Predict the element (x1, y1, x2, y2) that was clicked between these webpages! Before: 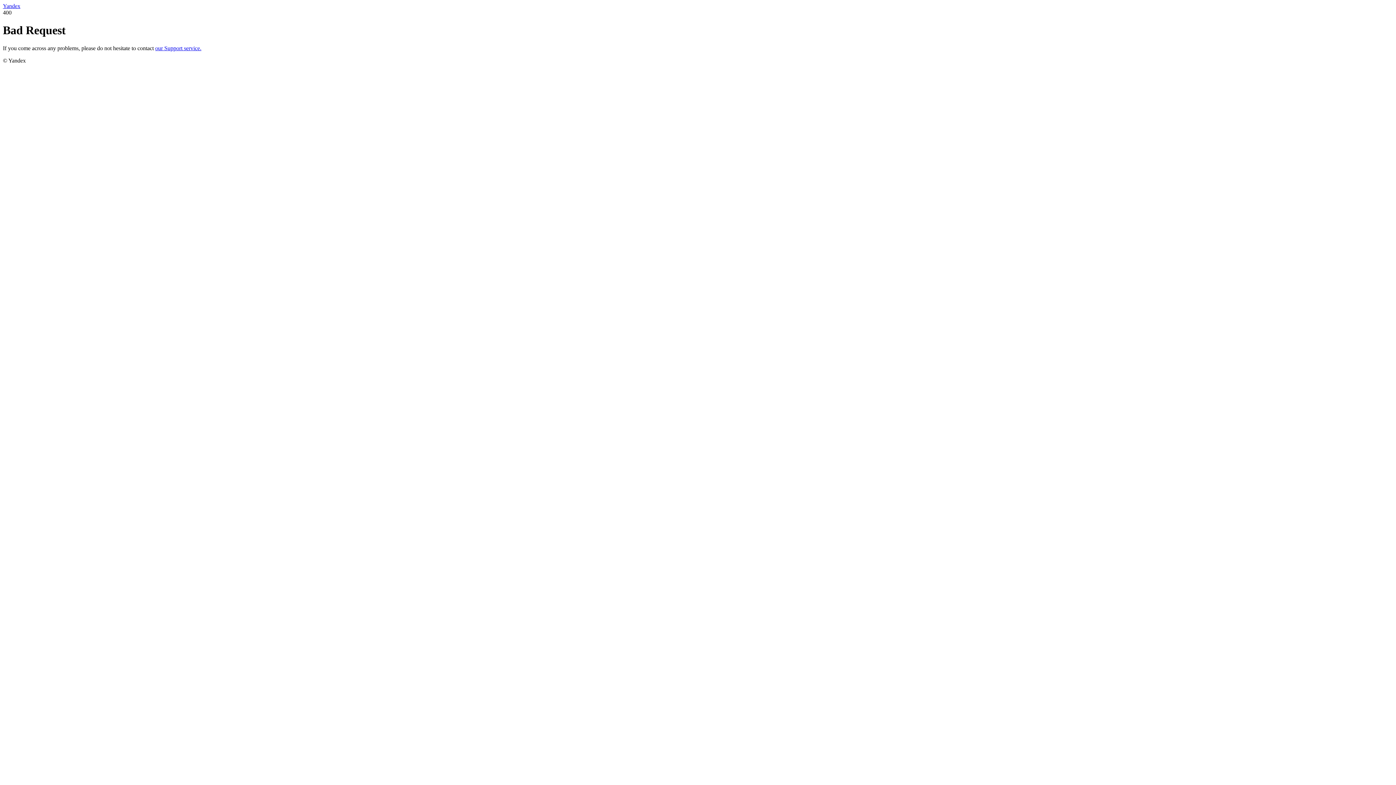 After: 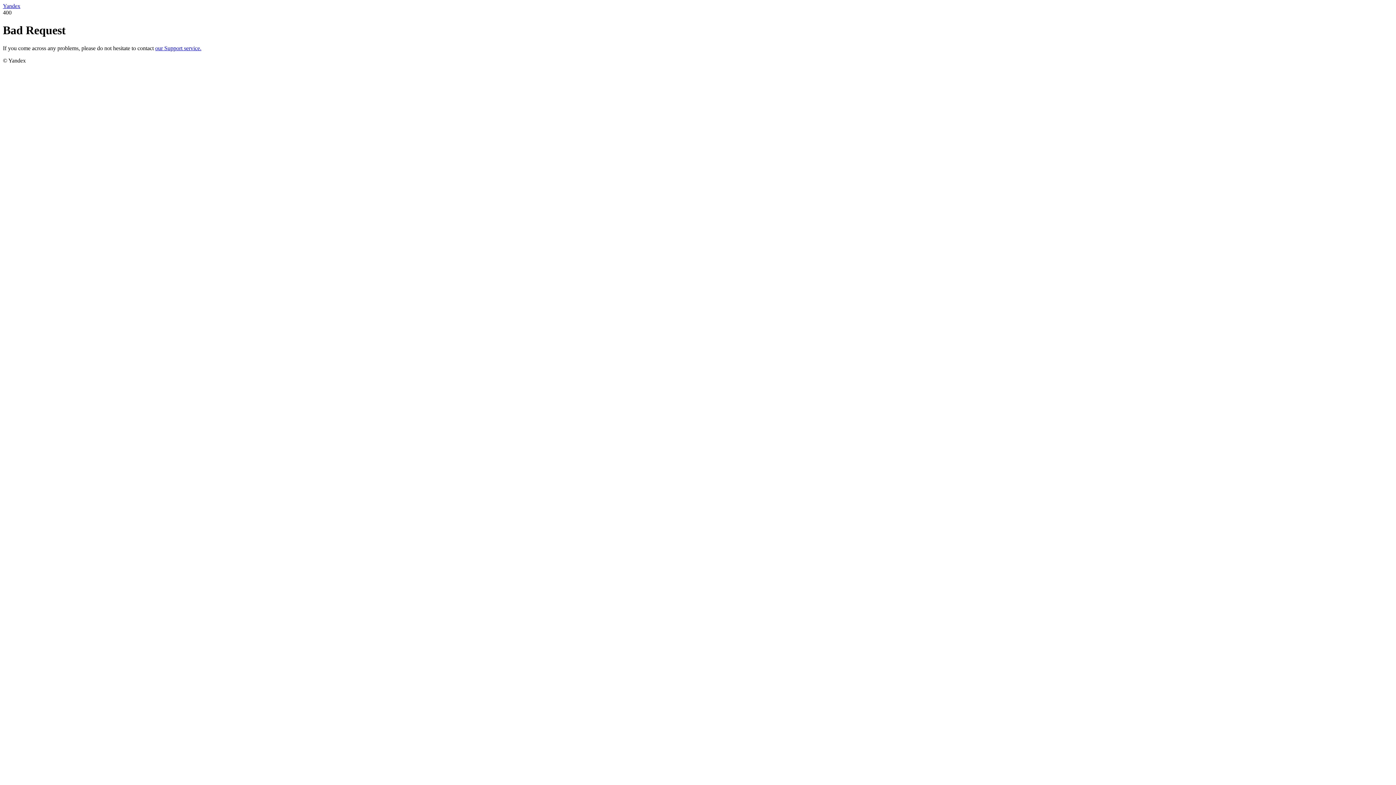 Action: bbox: (155, 45, 201, 51) label: our Support service.